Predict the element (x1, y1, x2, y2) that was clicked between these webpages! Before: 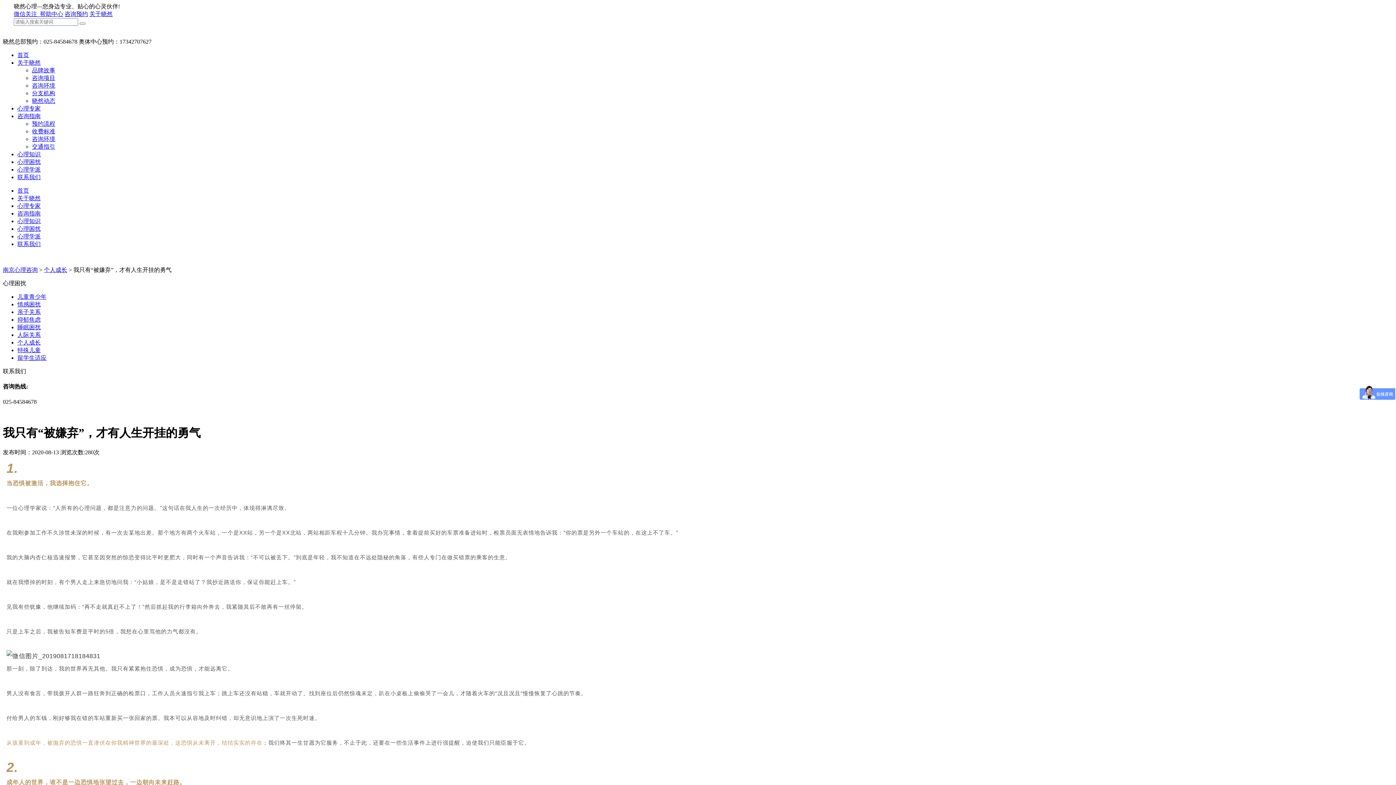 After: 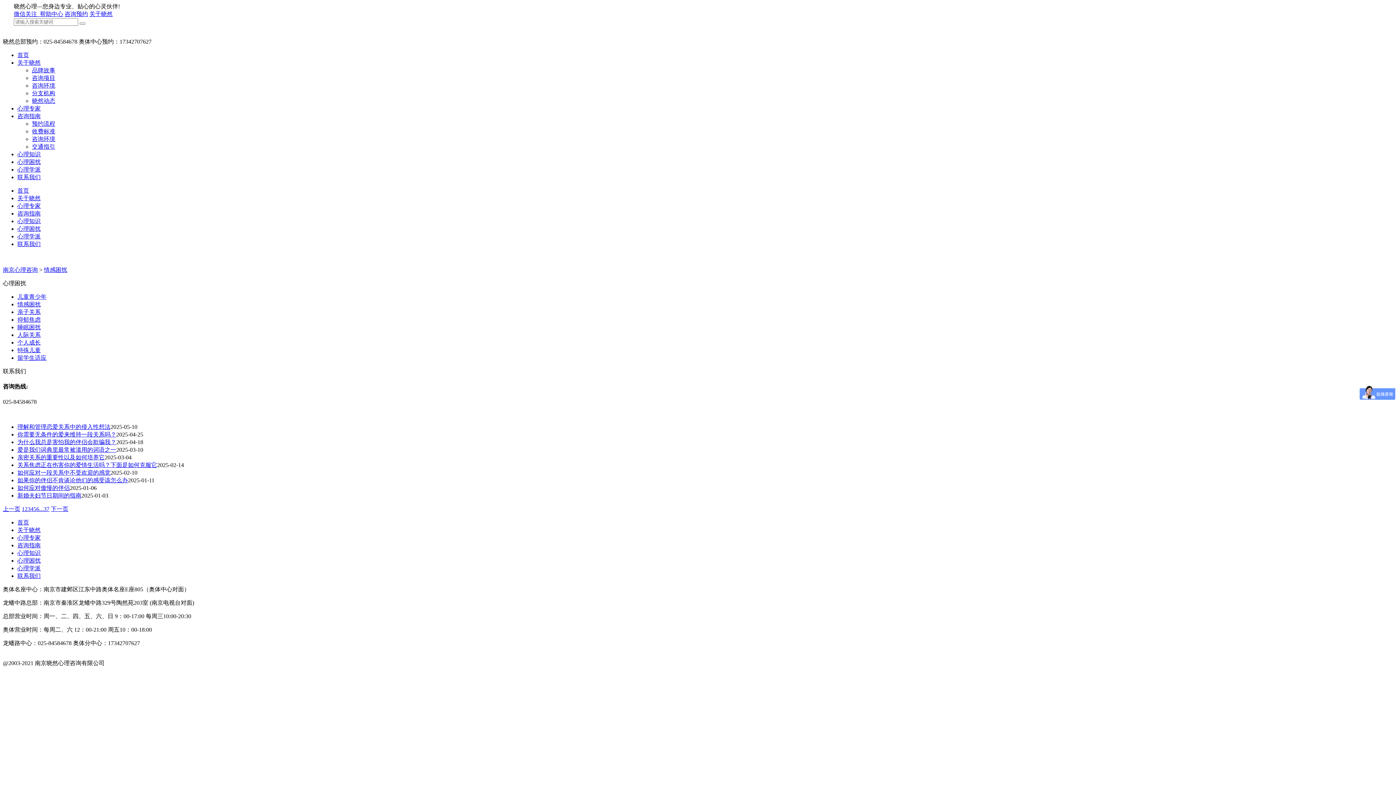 Action: label: 情感困扰 bbox: (17, 301, 40, 307)